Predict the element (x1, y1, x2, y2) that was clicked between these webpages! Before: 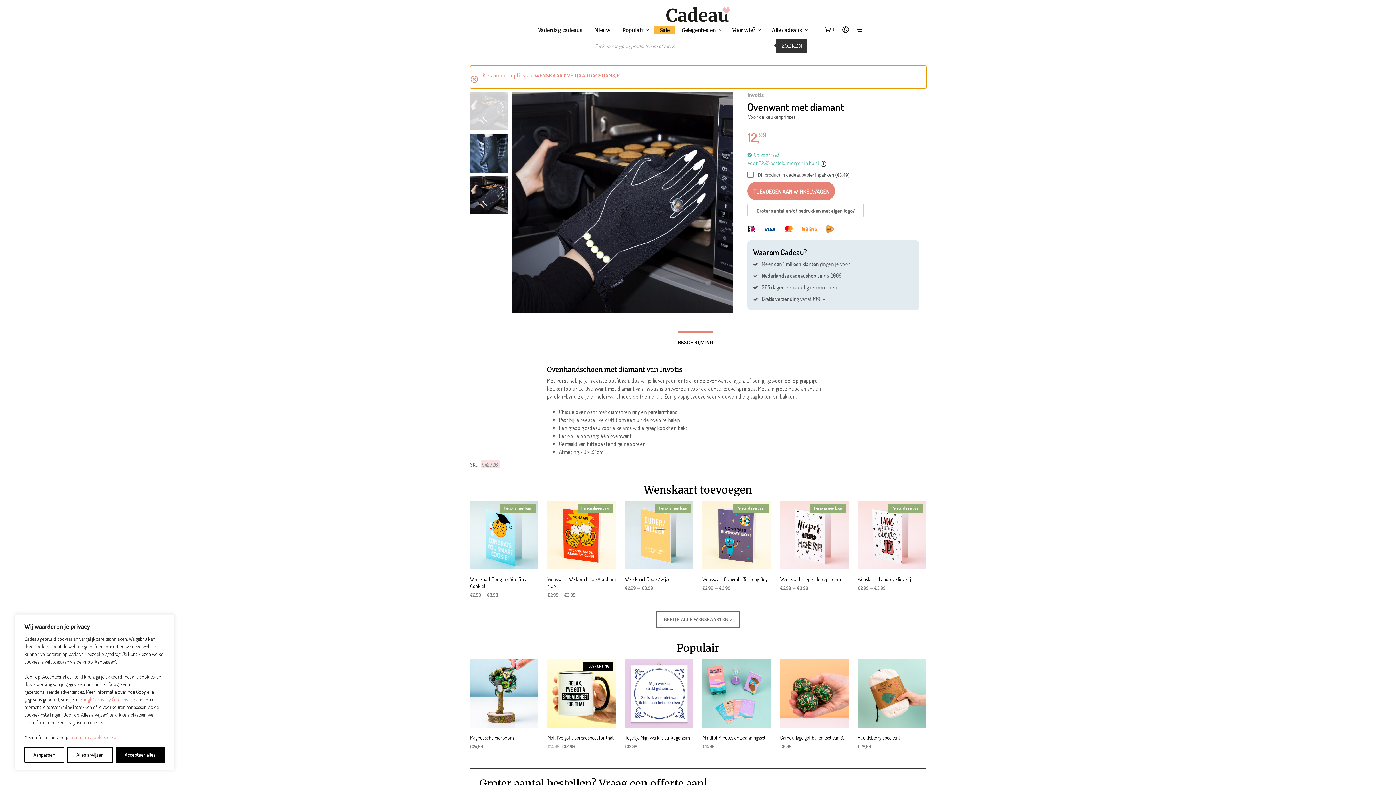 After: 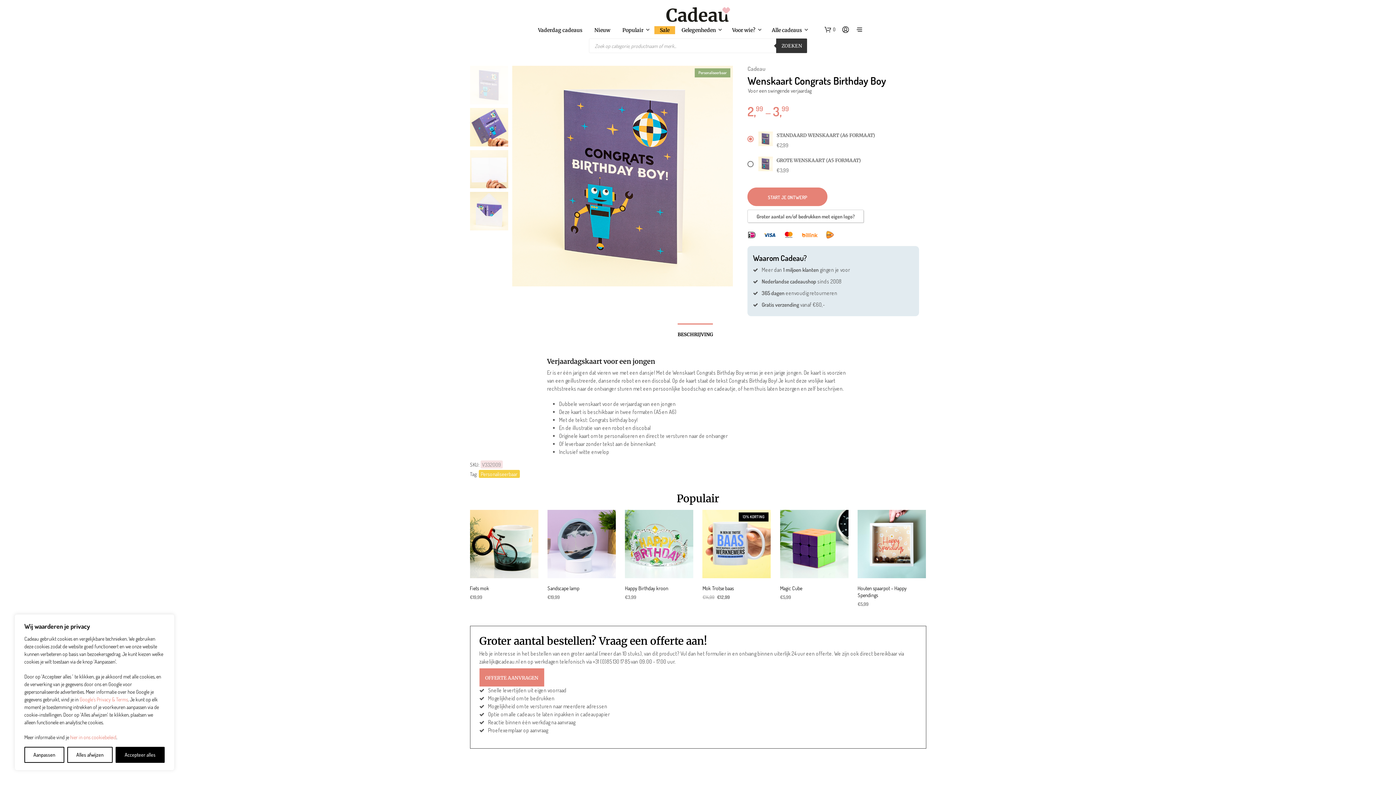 Action: bbox: (702, 501, 771, 569)